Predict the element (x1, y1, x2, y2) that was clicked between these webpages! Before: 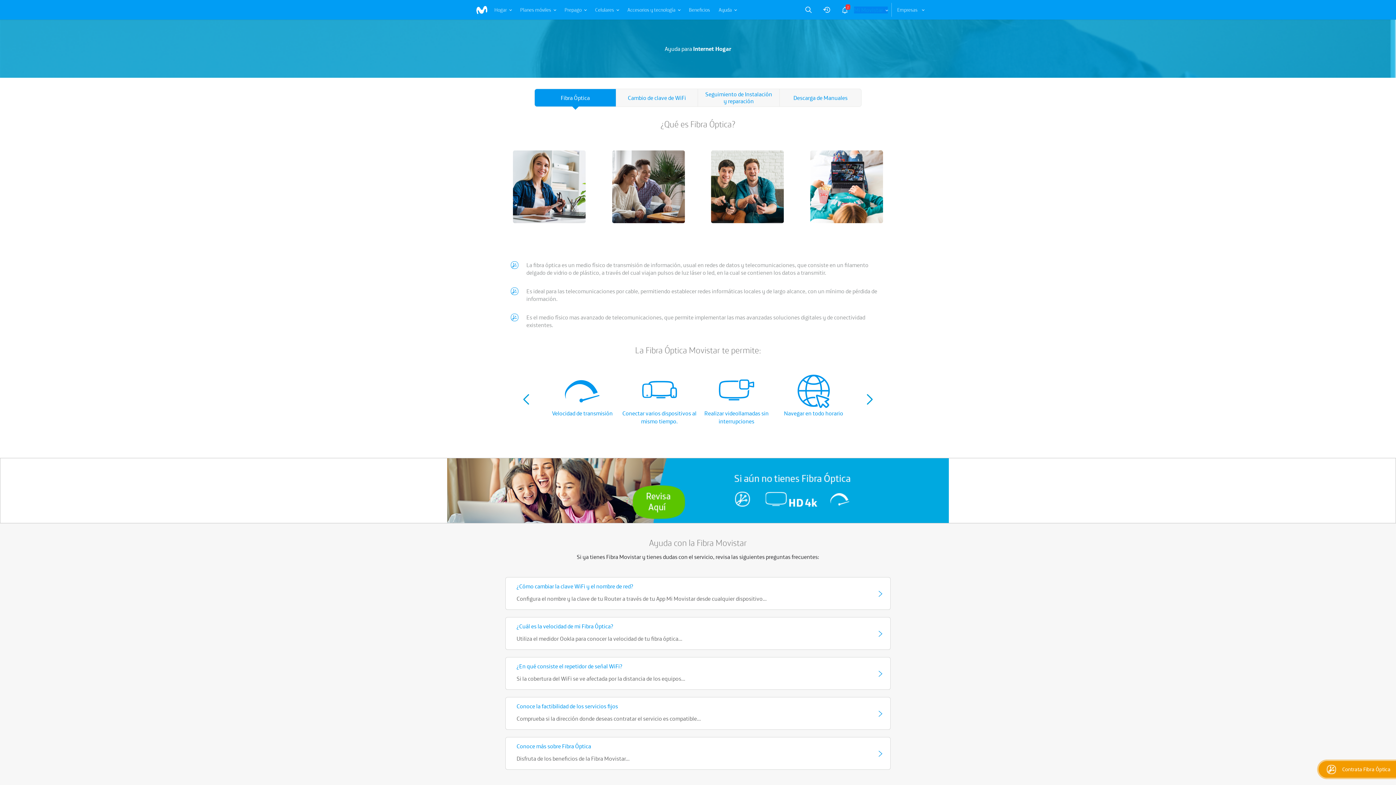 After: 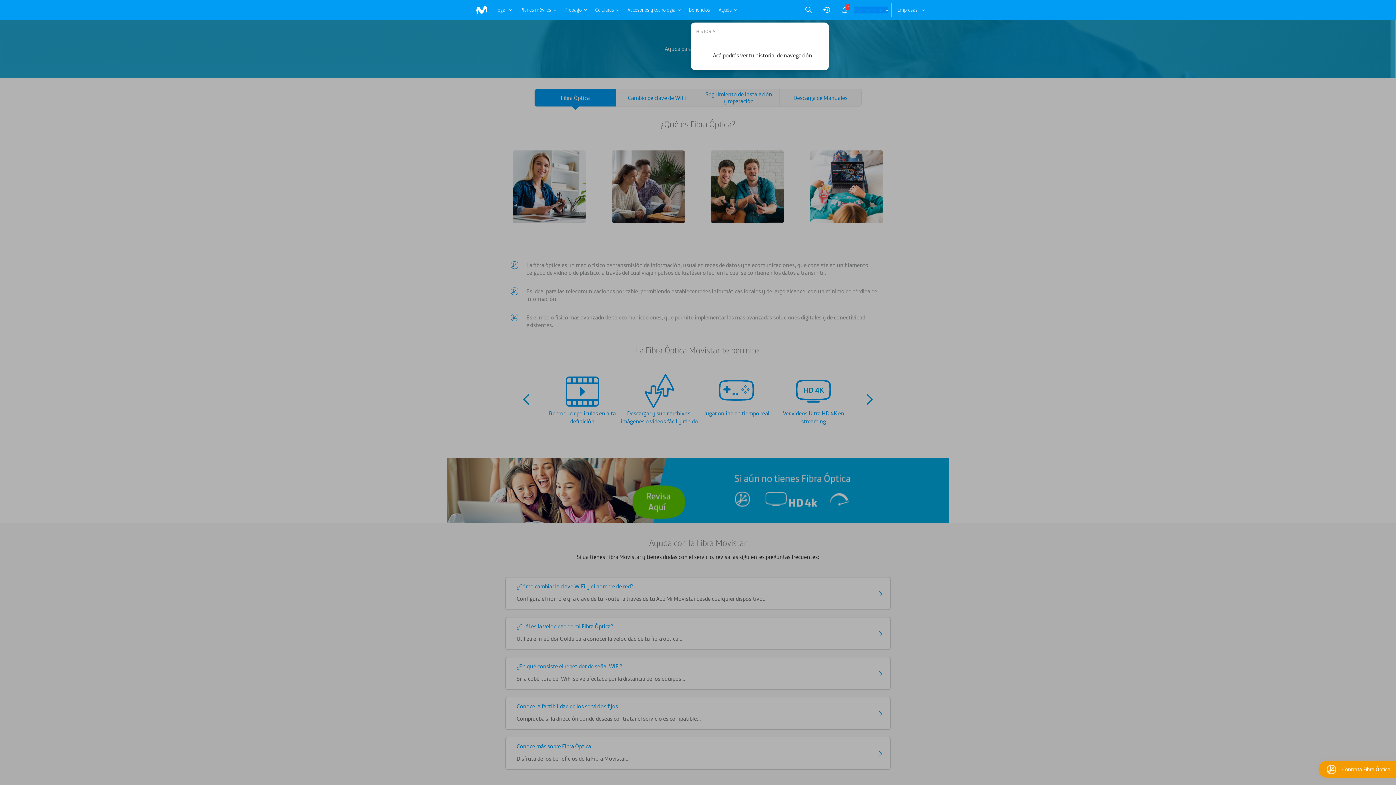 Action: bbox: (823, 6, 830, 13)